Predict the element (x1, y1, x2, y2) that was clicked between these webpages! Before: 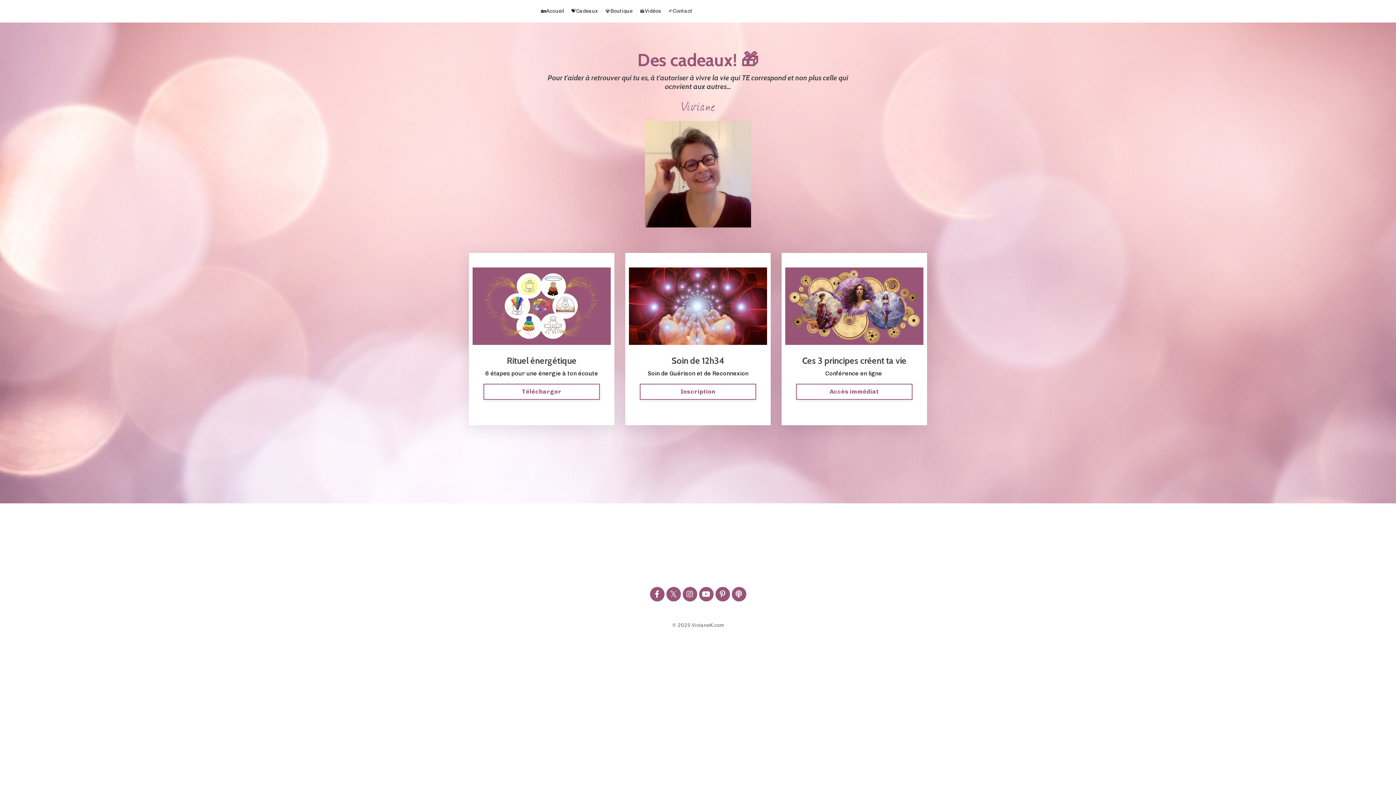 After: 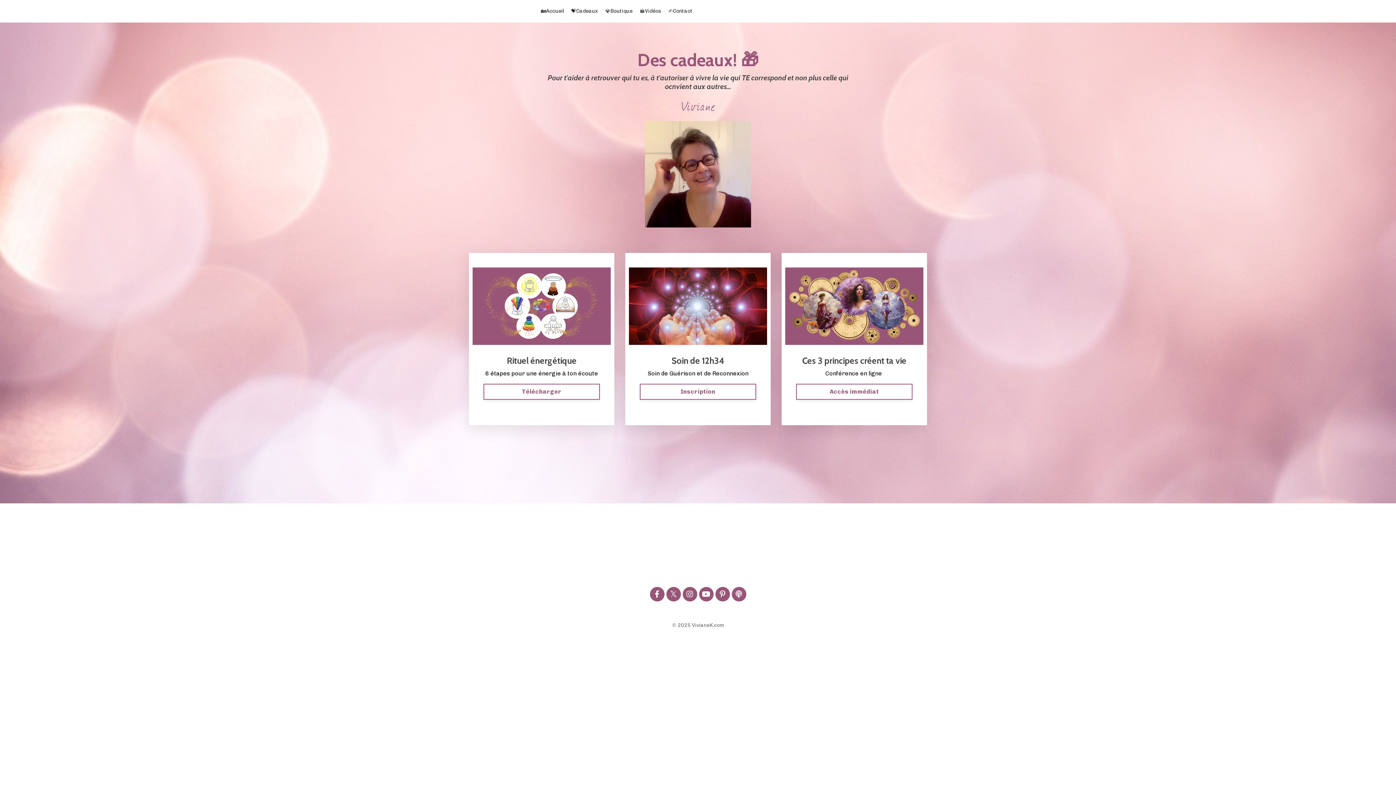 Action: bbox: (640, 7, 661, 15) label: 🎬Vidéos